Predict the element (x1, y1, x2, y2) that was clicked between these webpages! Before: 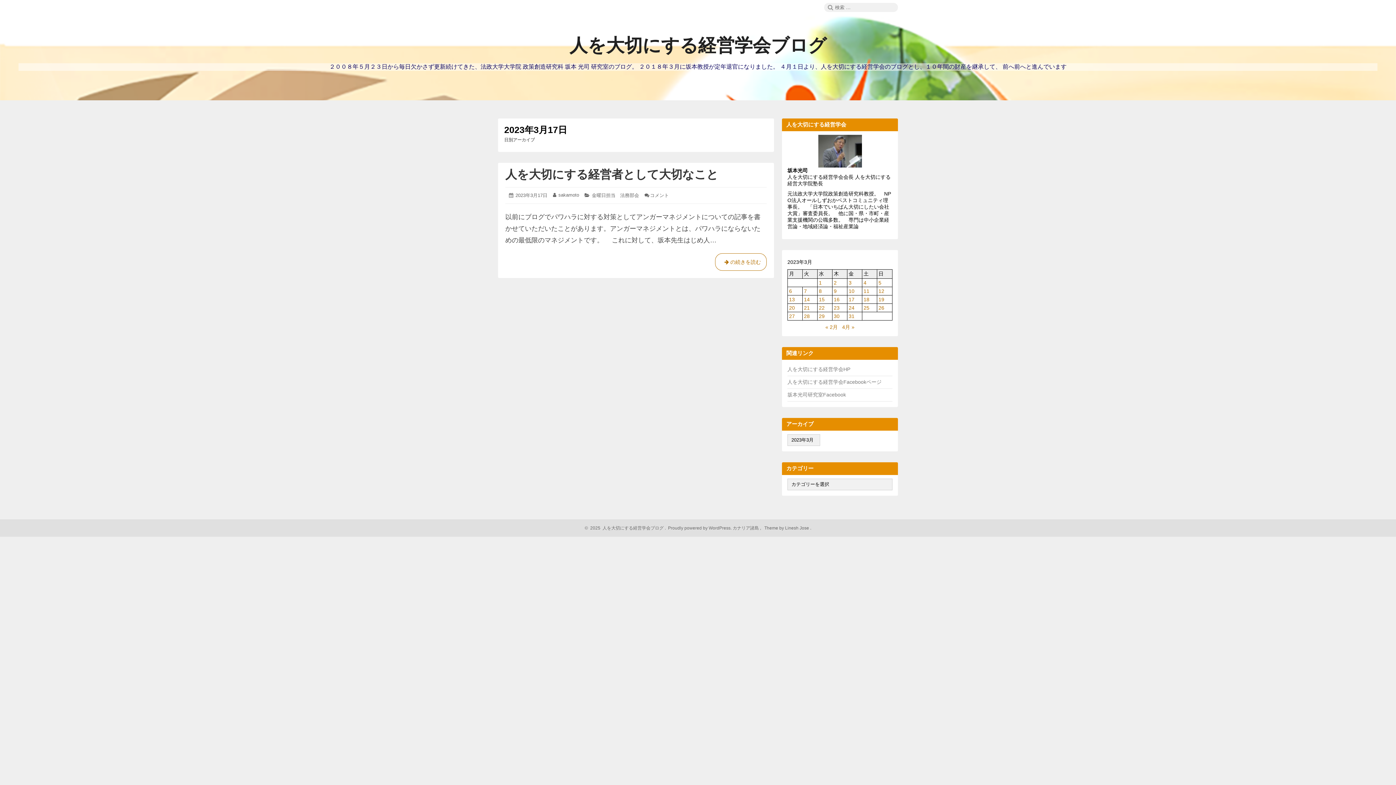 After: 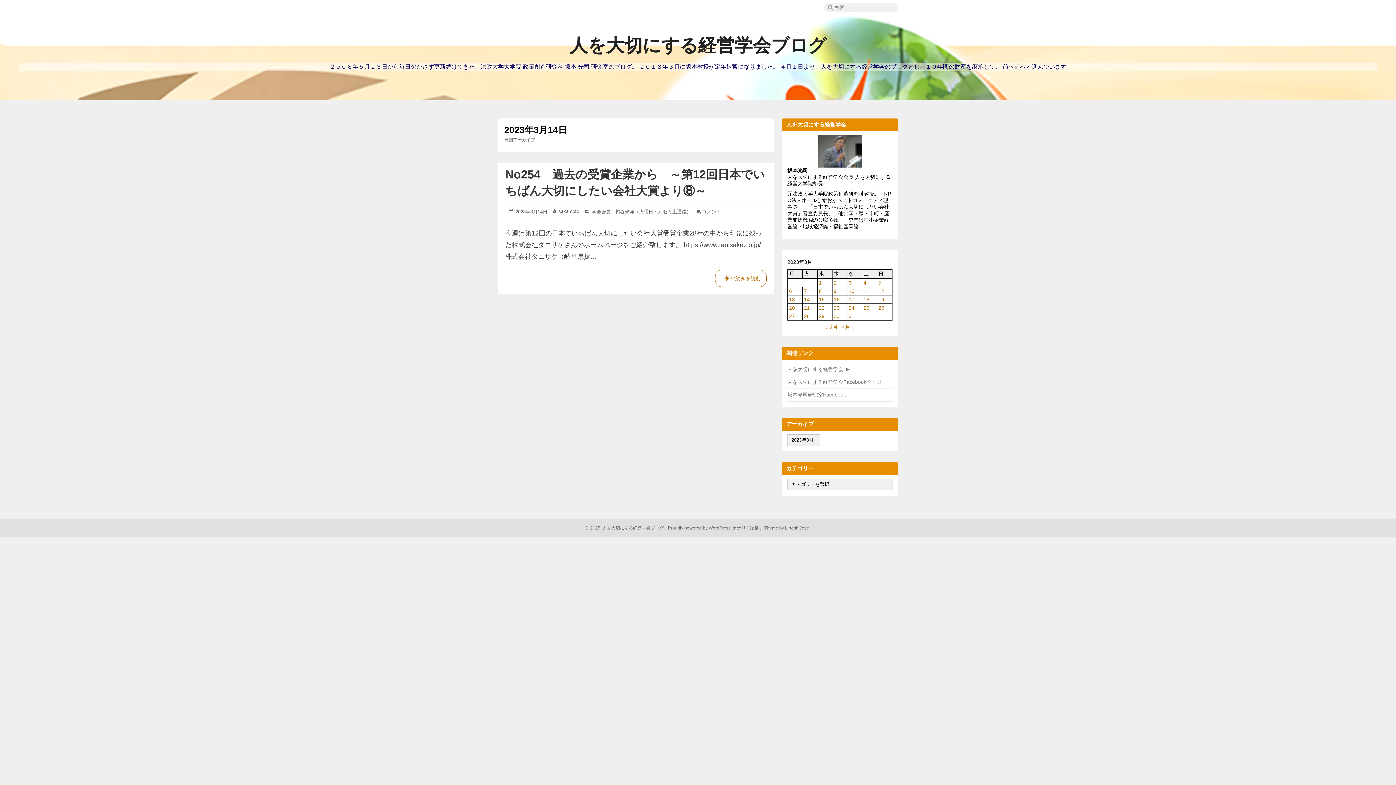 Action: label: 2023年3月14日 に投稿を公開 bbox: (804, 296, 810, 302)